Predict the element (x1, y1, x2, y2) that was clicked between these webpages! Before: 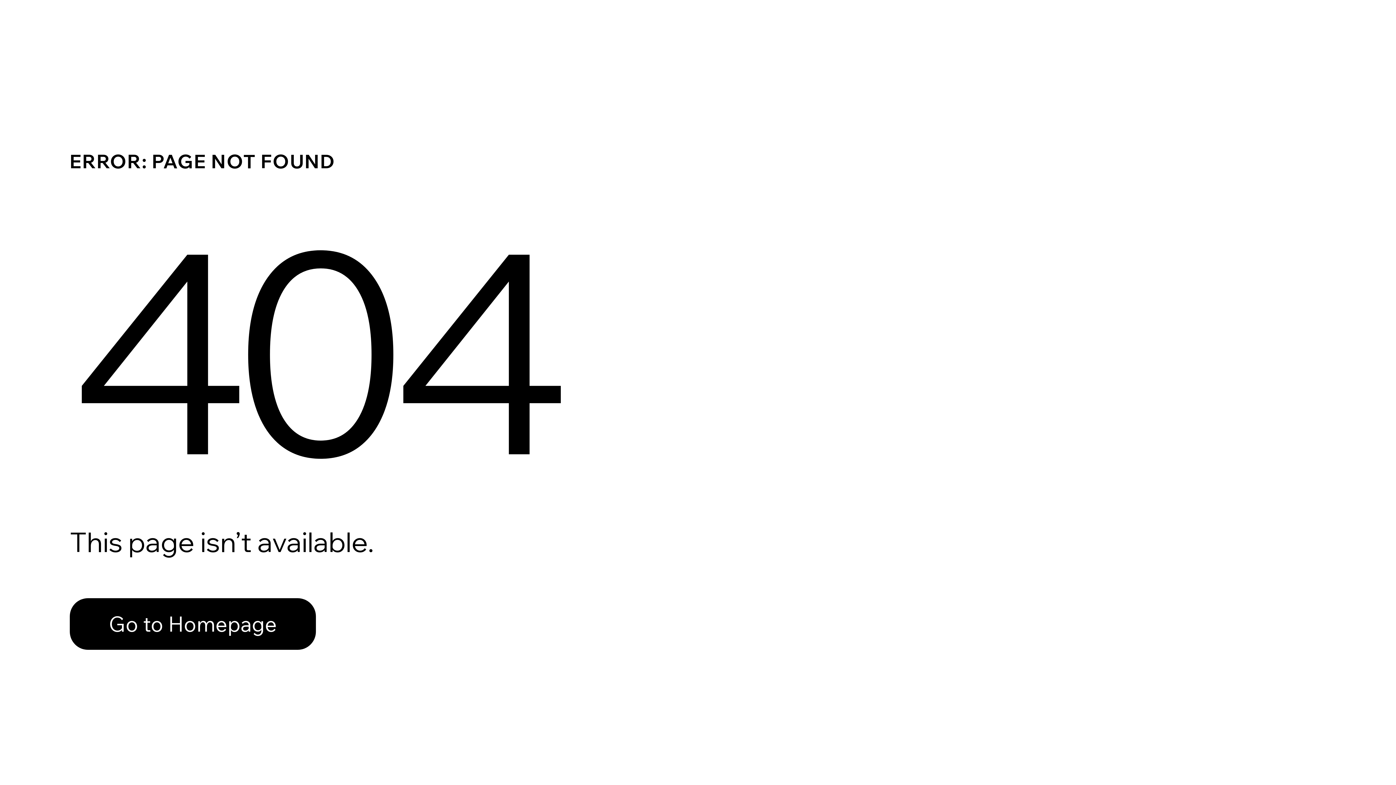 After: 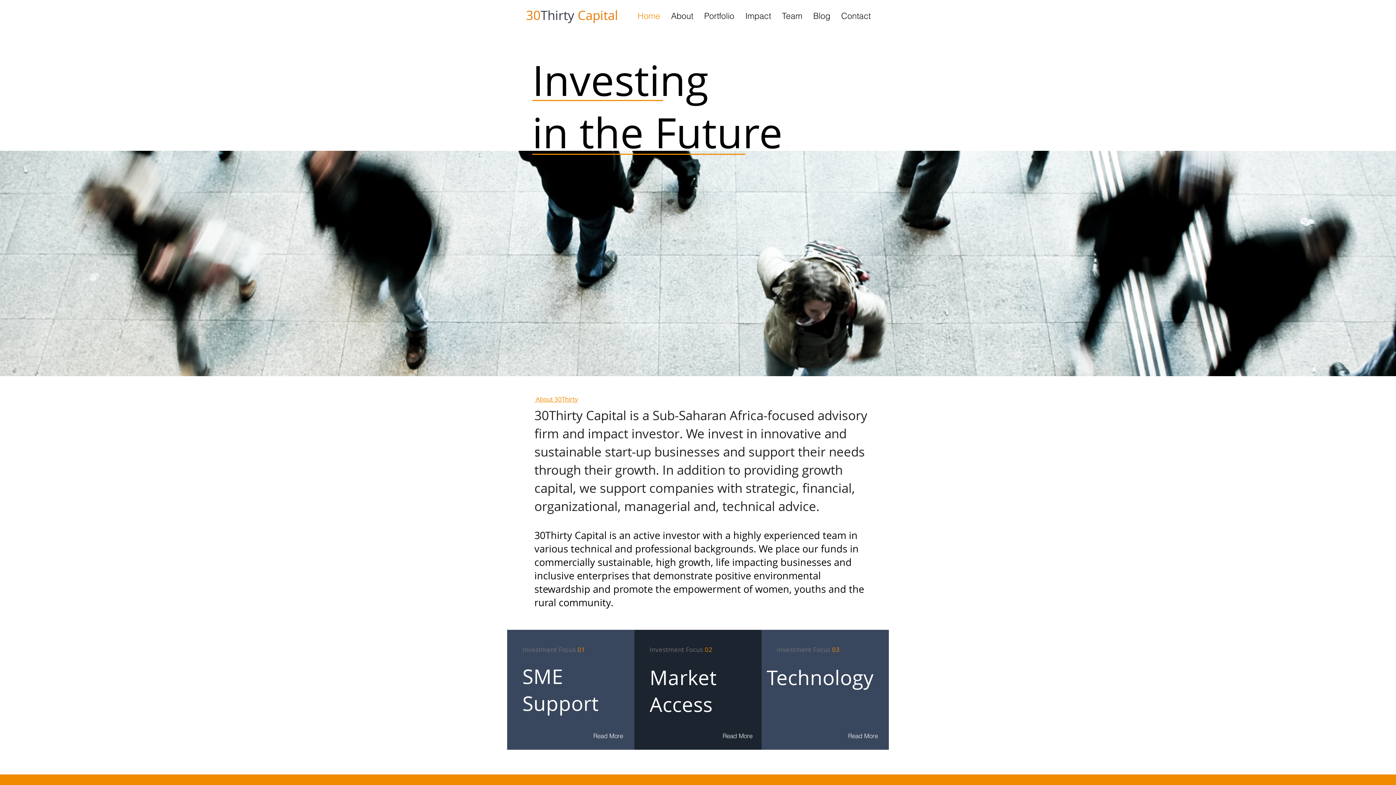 Action: label: Go to Homepage bbox: (69, 582, 768, 659)